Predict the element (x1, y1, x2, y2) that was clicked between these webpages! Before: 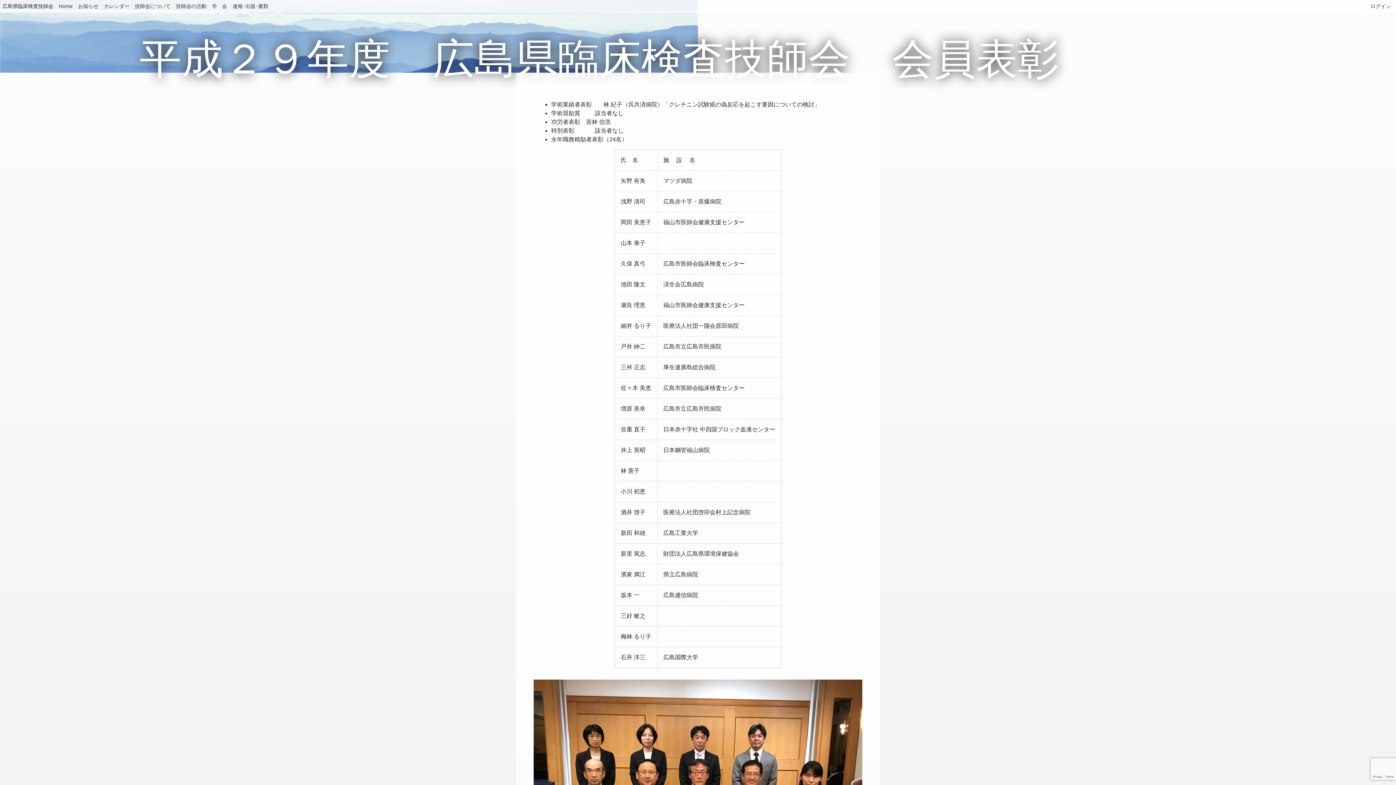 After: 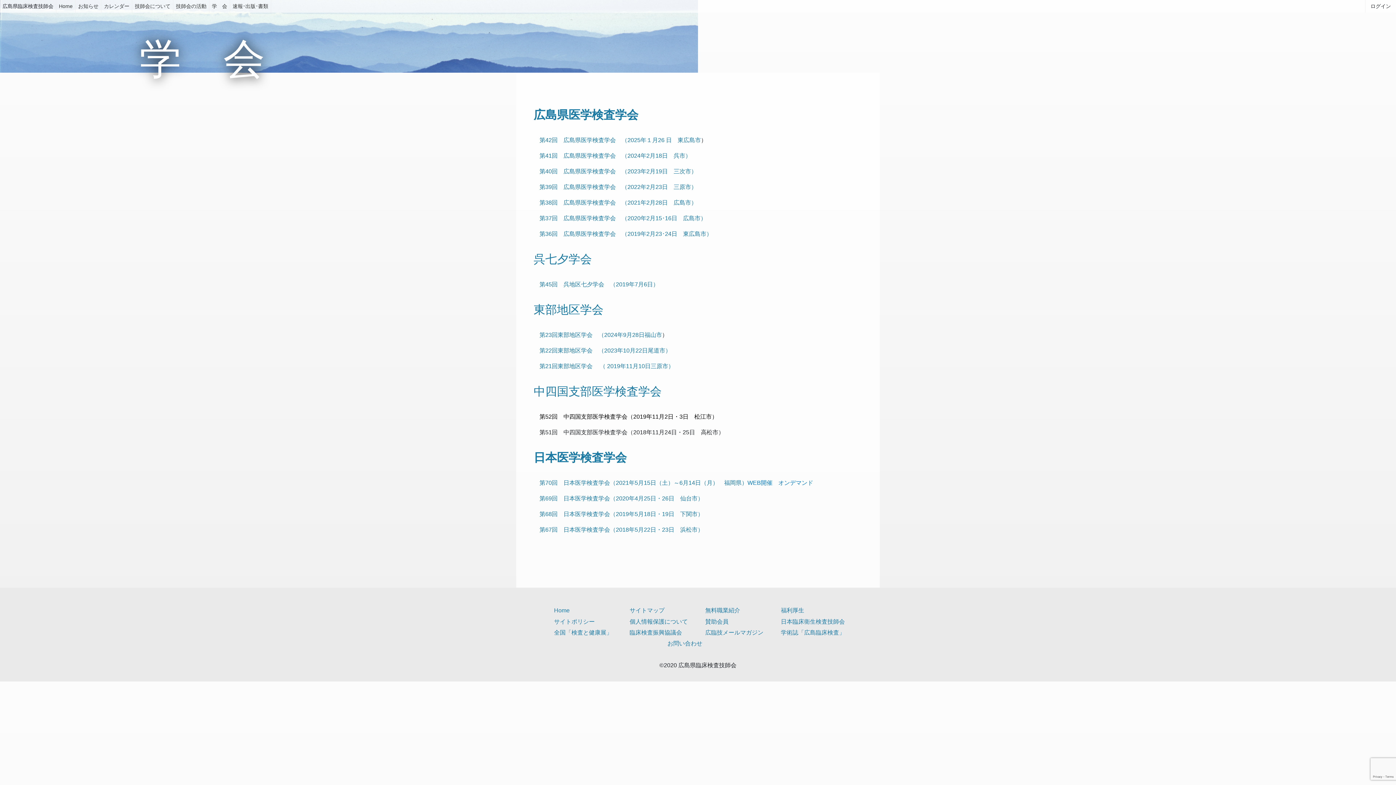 Action: label: 学　会 bbox: (209, 0, 229, 12)